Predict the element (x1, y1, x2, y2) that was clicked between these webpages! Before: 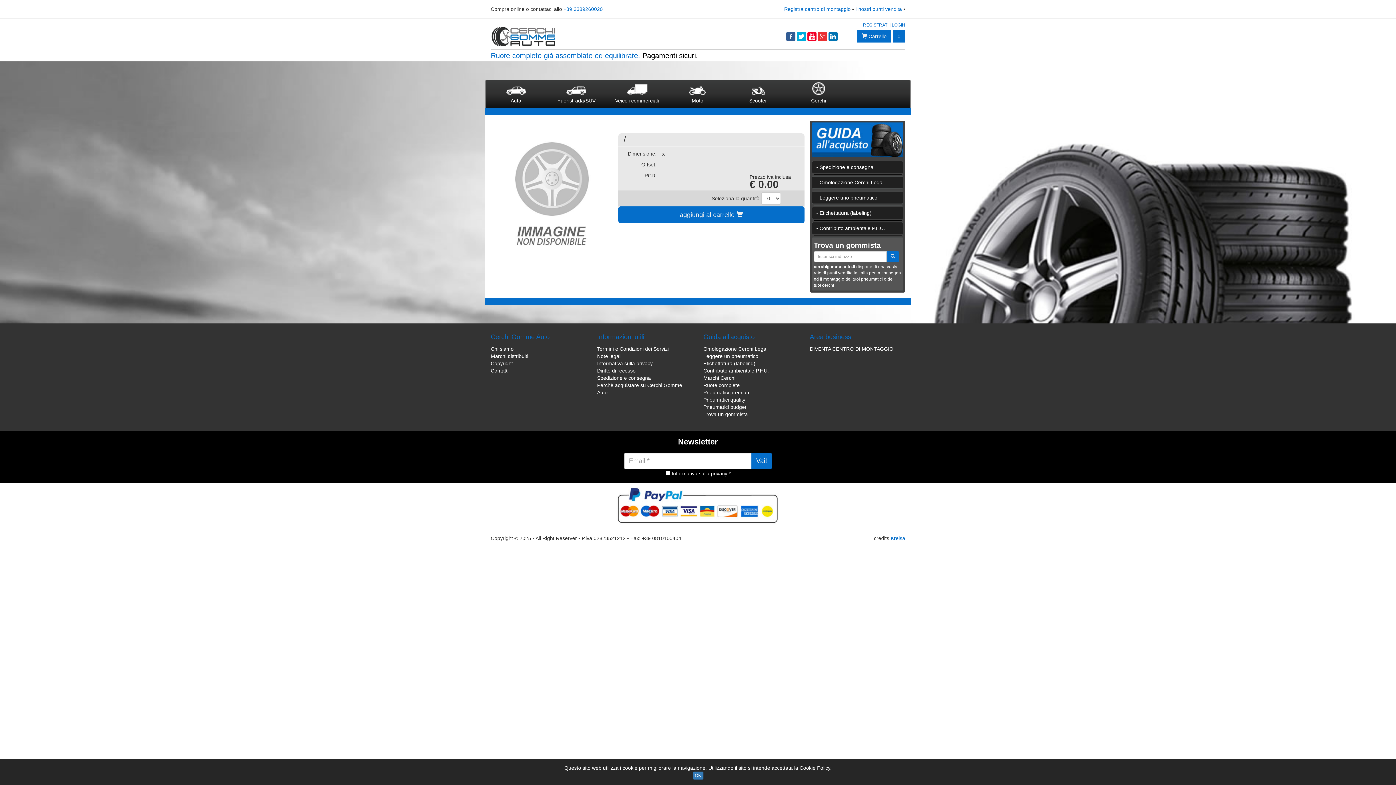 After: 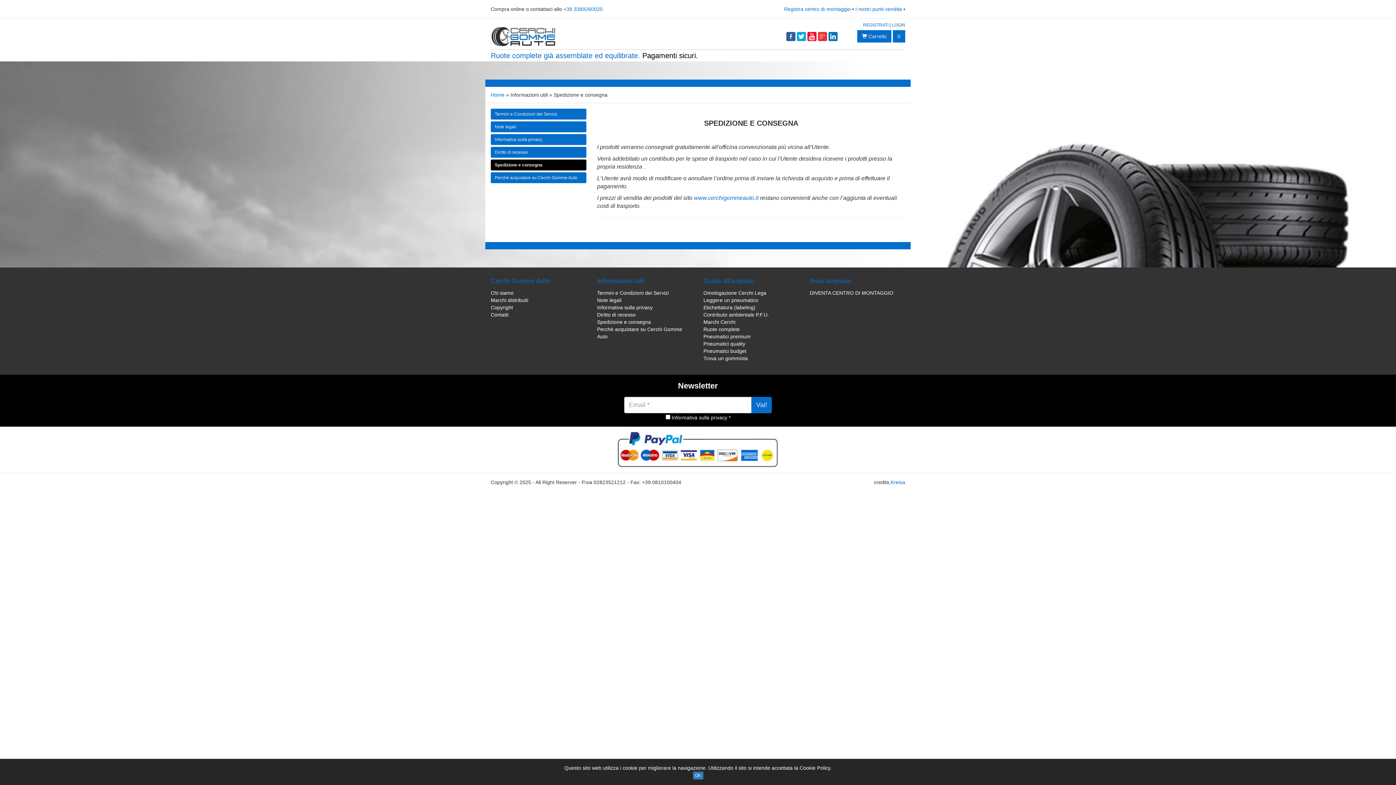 Action: bbox: (811, 161, 903, 173) label: - Spedizione e consegna